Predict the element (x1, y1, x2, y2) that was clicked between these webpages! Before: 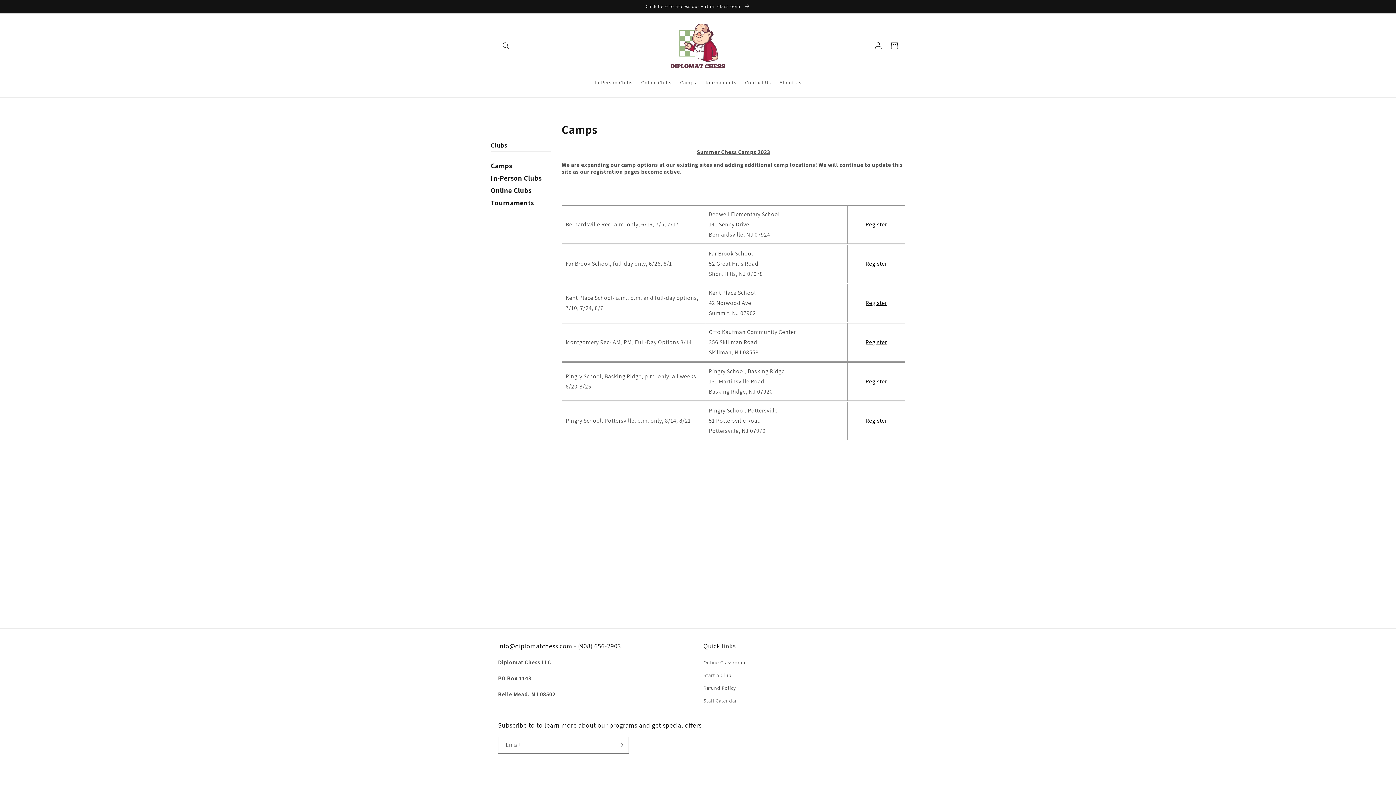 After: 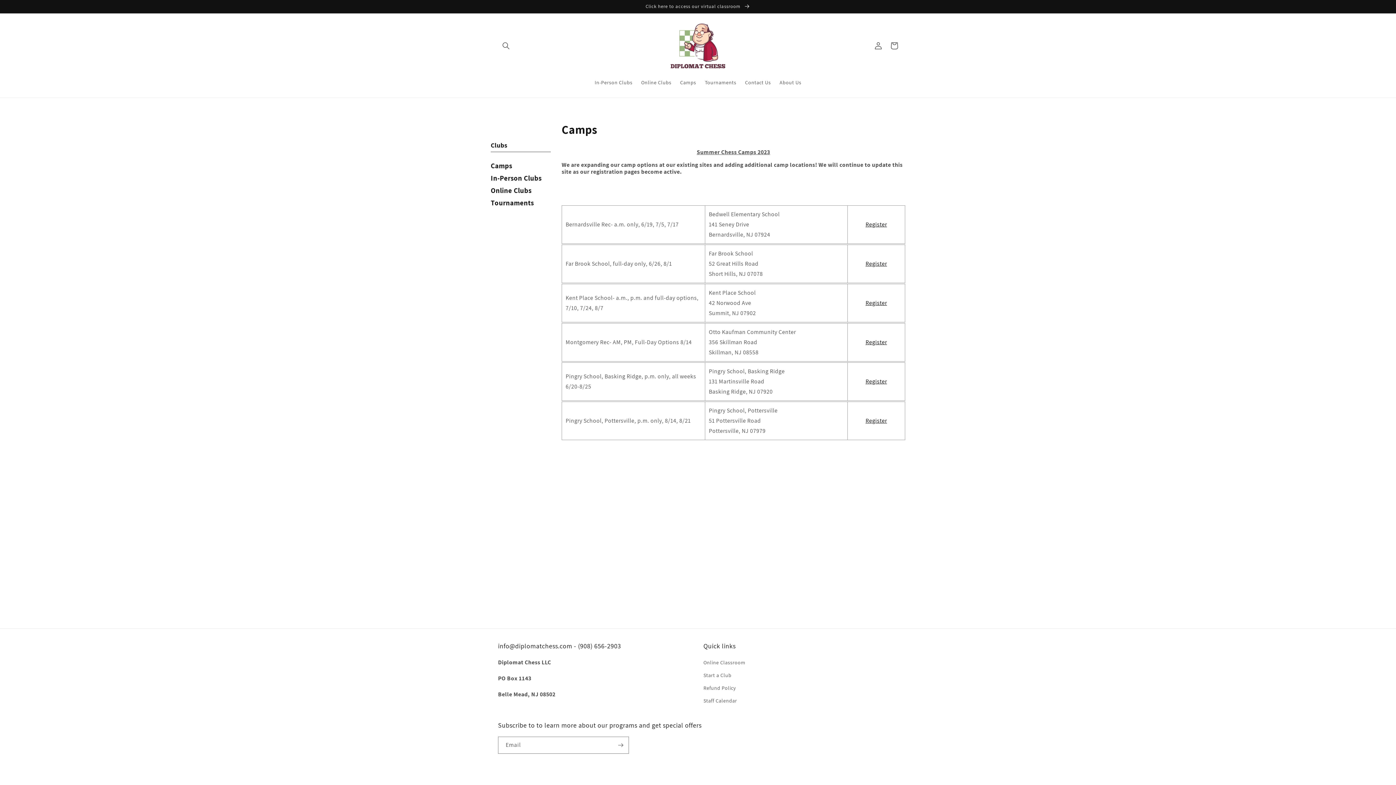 Action: bbox: (865, 299, 887, 306) label: Register